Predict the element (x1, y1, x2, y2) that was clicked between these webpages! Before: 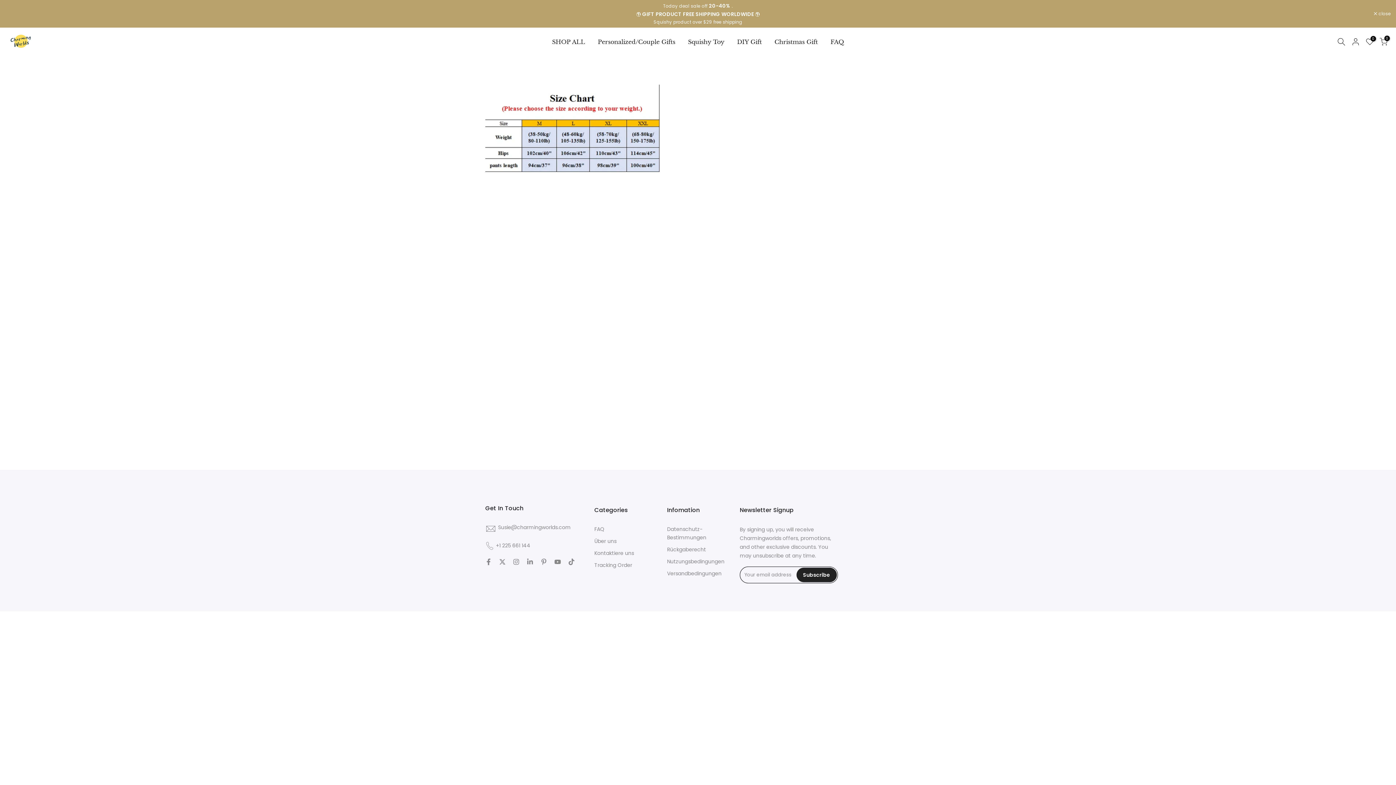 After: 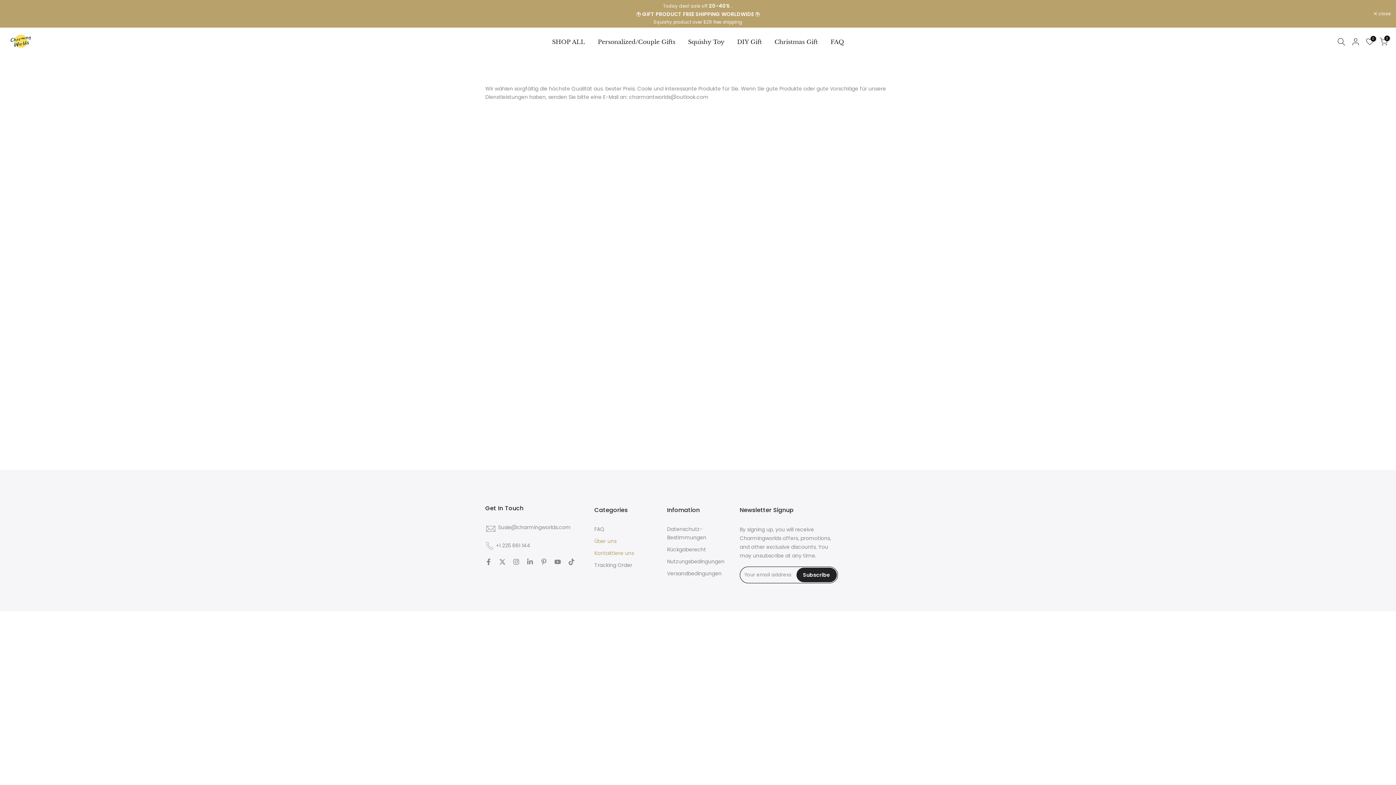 Action: bbox: (594, 537, 616, 545) label: Über uns